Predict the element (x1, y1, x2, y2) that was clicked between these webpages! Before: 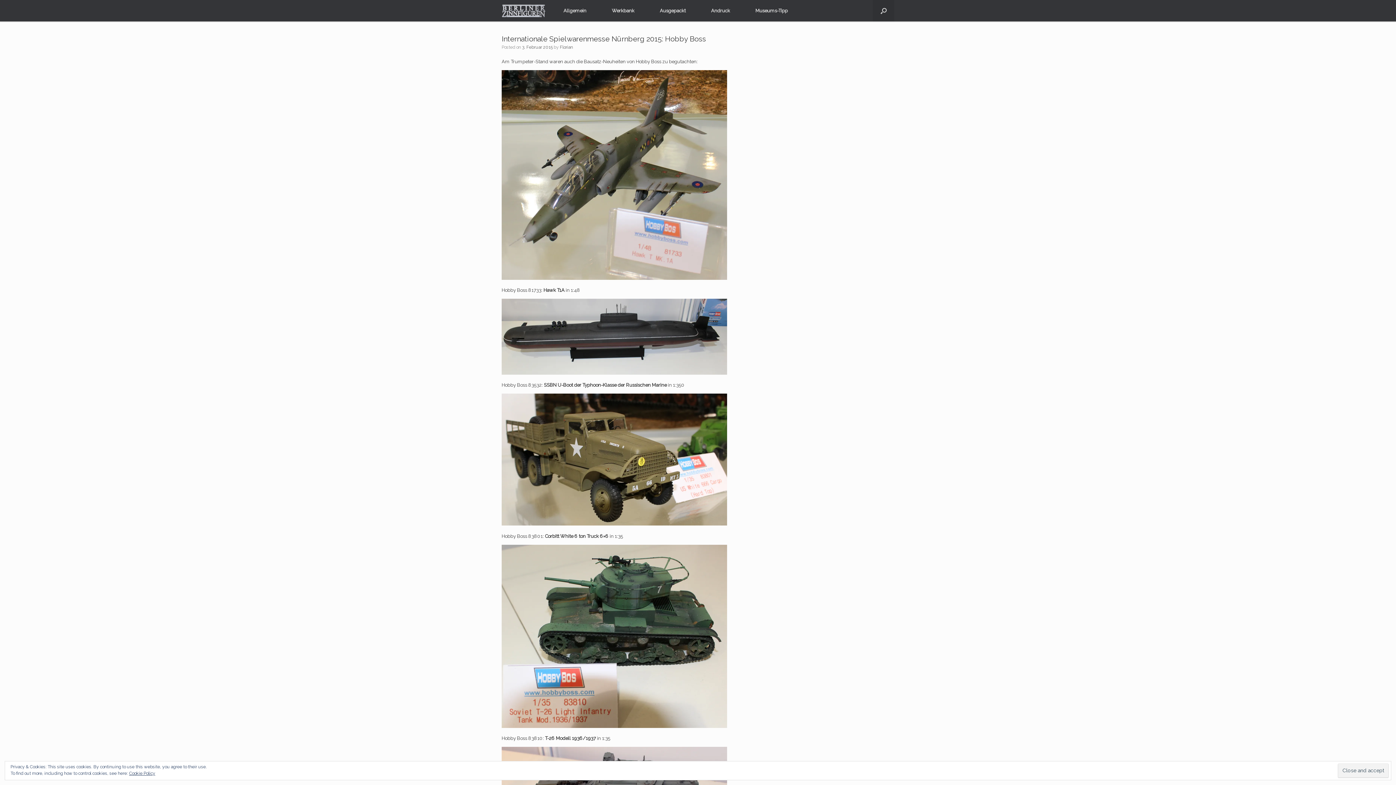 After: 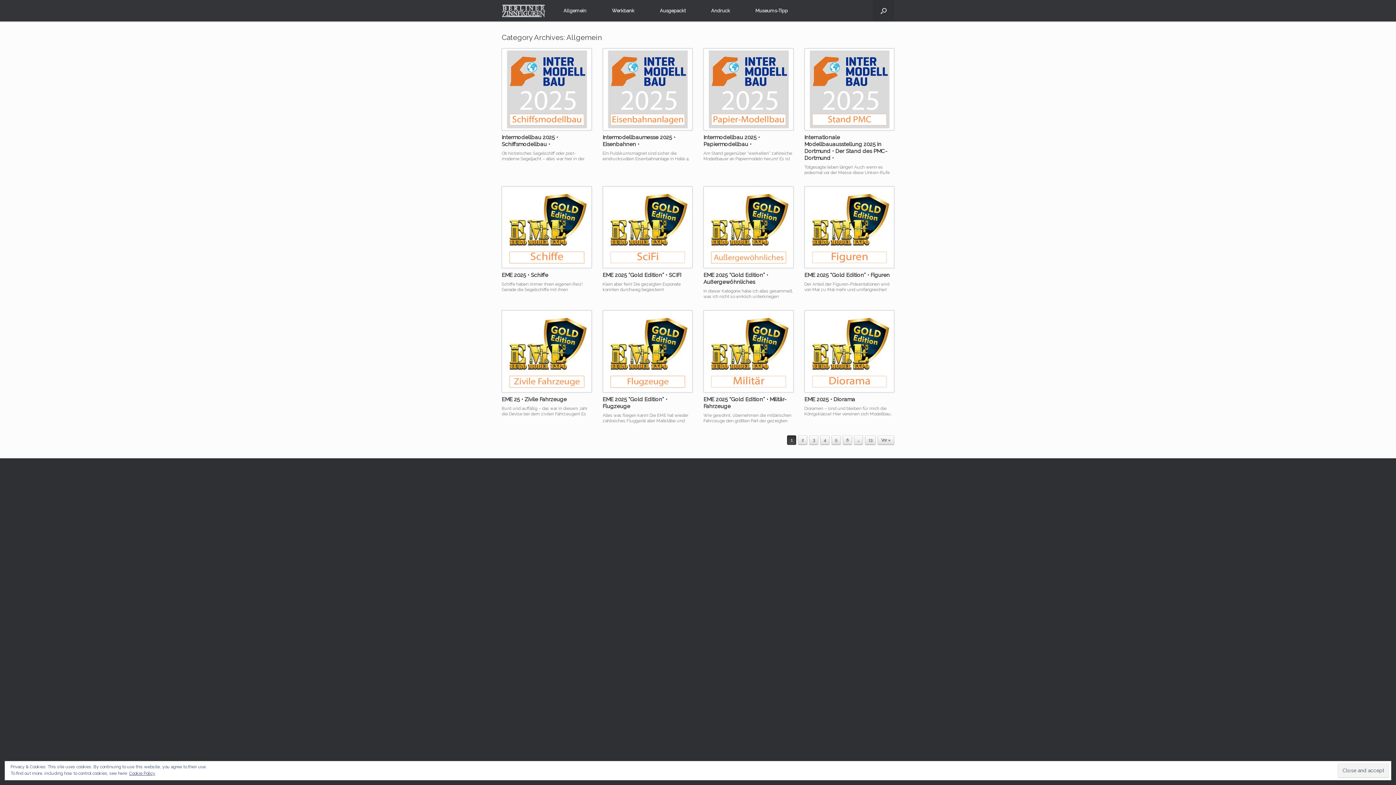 Action: label: Allgemein bbox: (550, 0, 599, 21)